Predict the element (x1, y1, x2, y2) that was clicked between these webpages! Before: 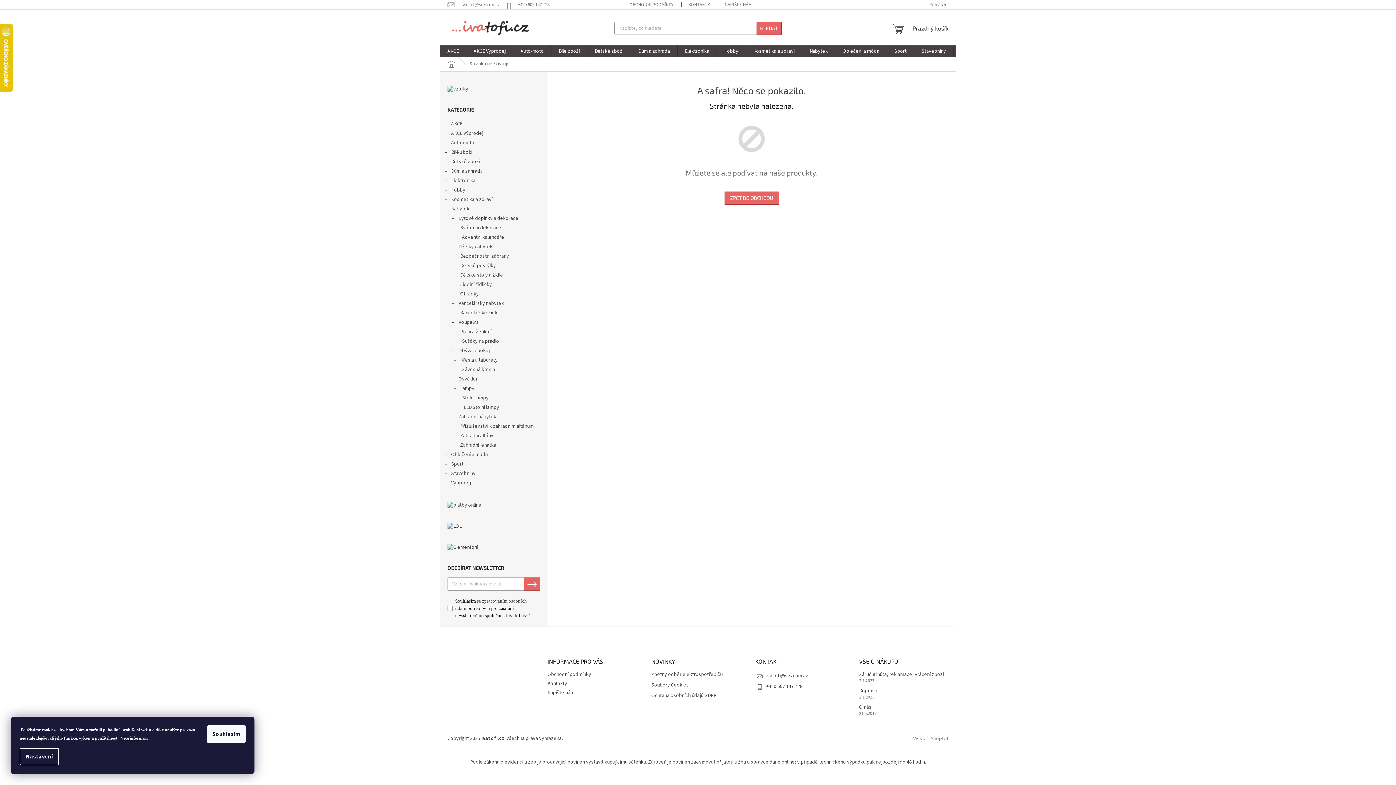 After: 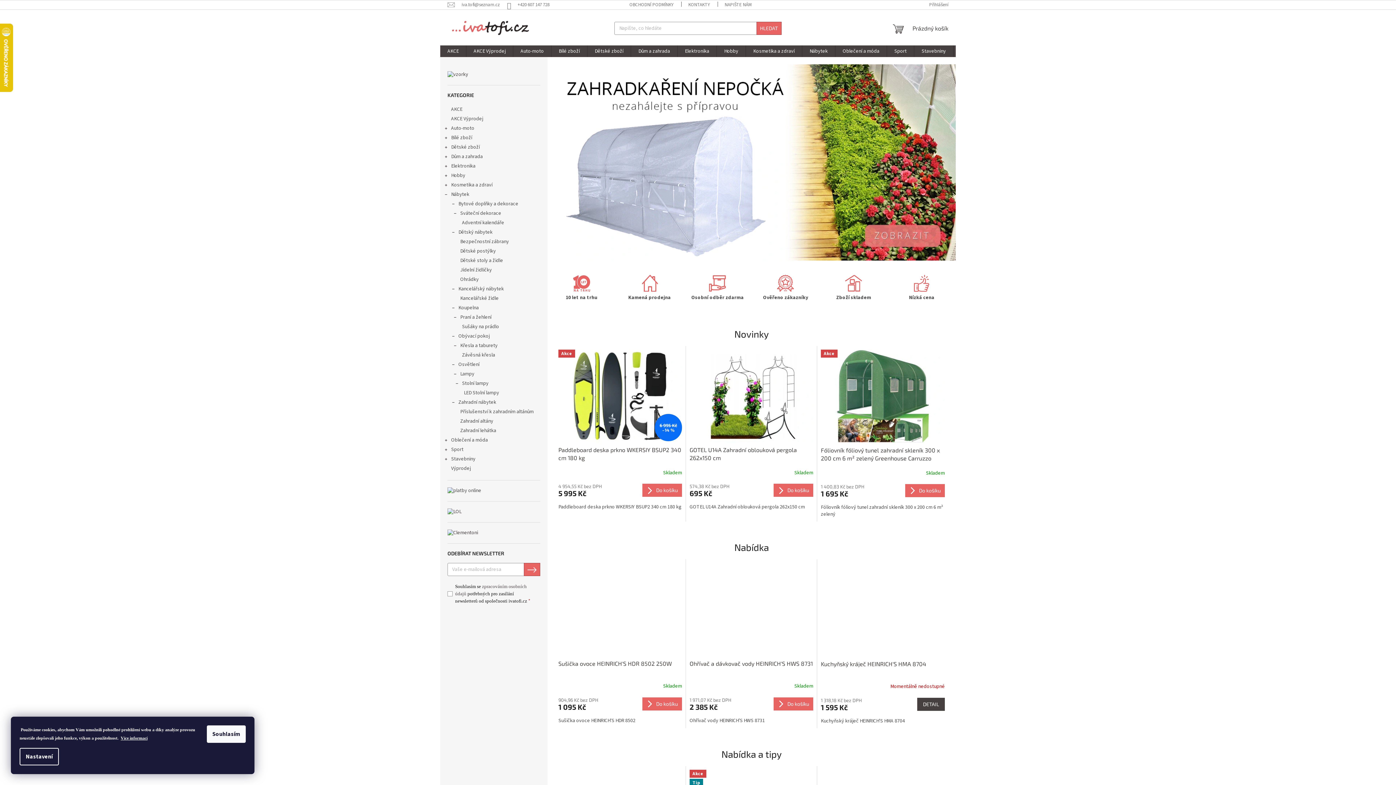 Action: bbox: (447, 661, 448, 668)